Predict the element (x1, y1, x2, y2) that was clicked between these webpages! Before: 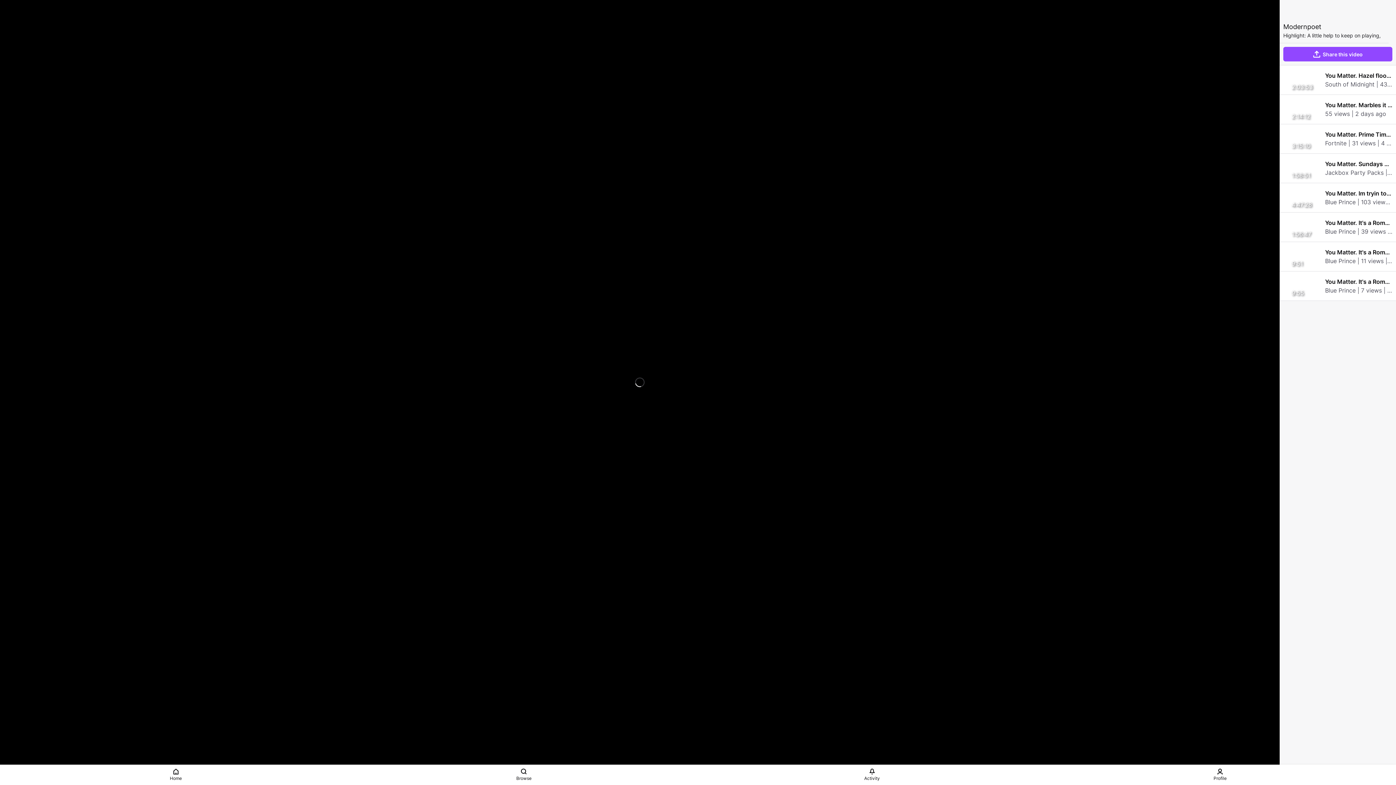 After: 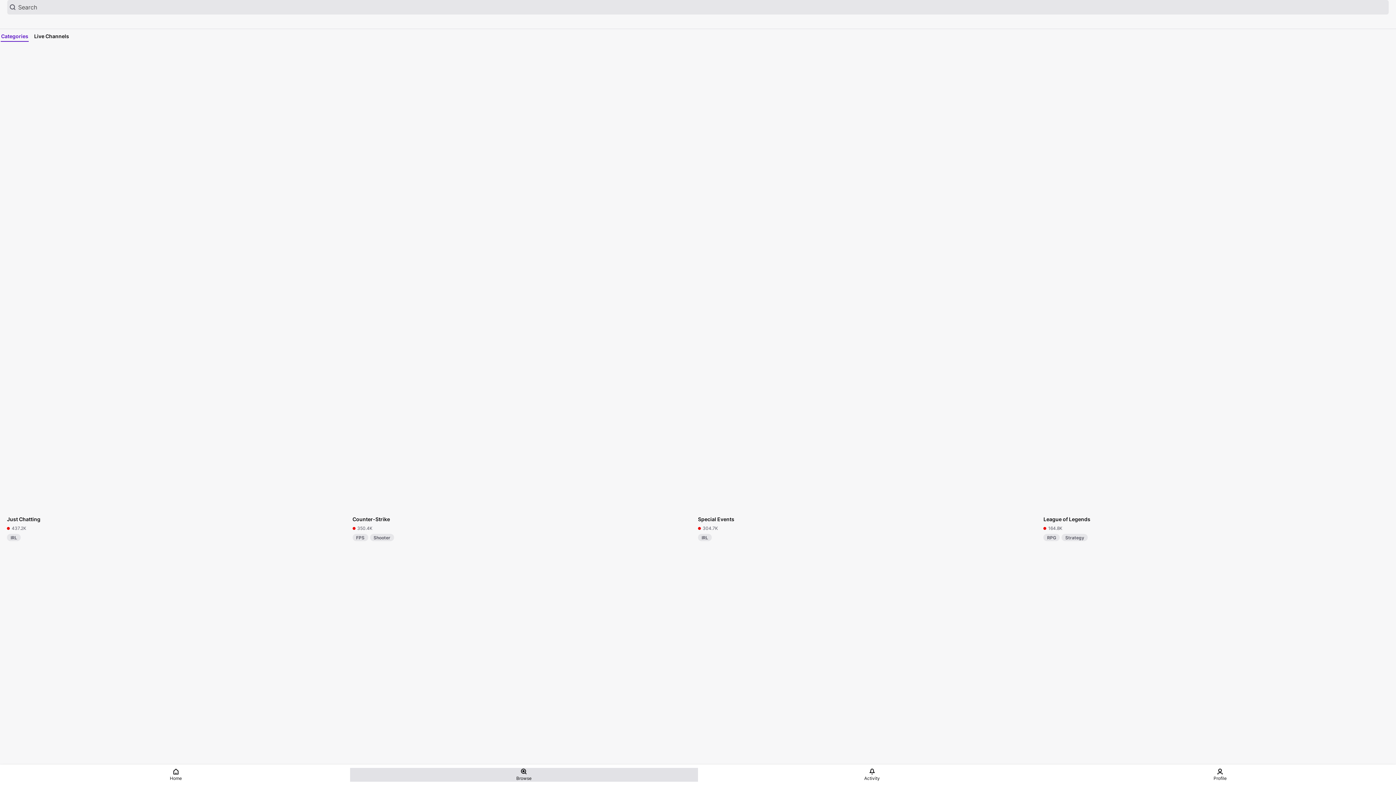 Action: bbox: (350, 768, 698, 782) label: Browse